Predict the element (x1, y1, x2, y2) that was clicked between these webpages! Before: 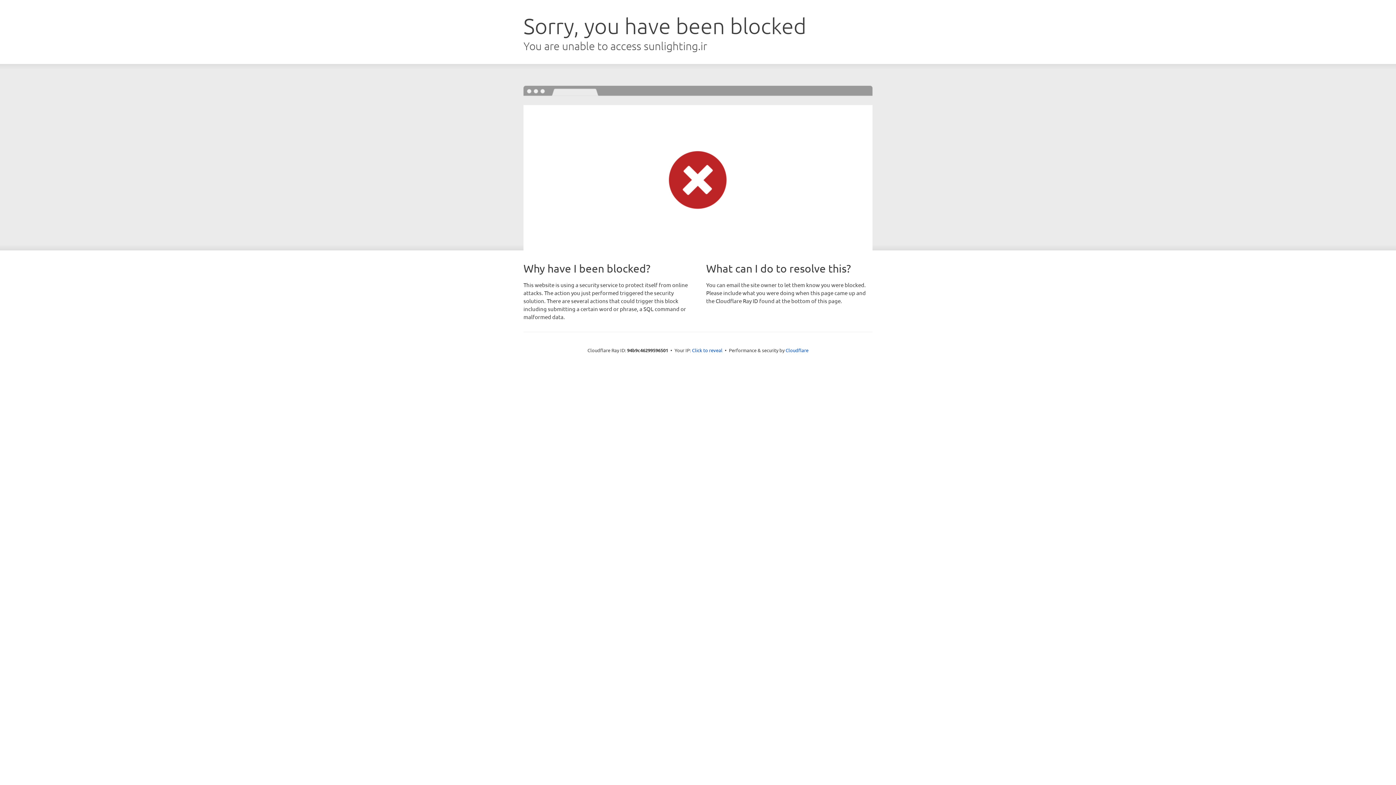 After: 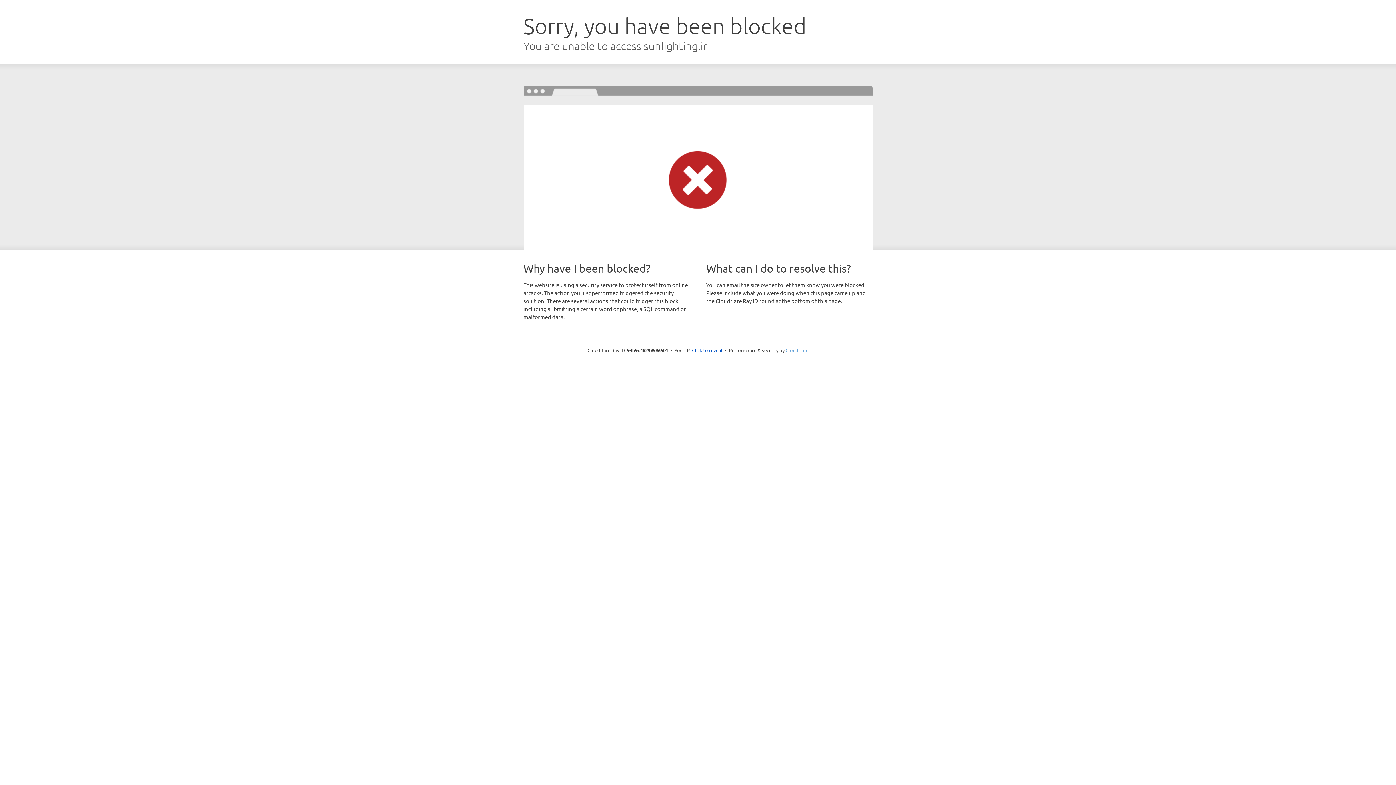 Action: bbox: (785, 347, 808, 353) label: Cloudflare